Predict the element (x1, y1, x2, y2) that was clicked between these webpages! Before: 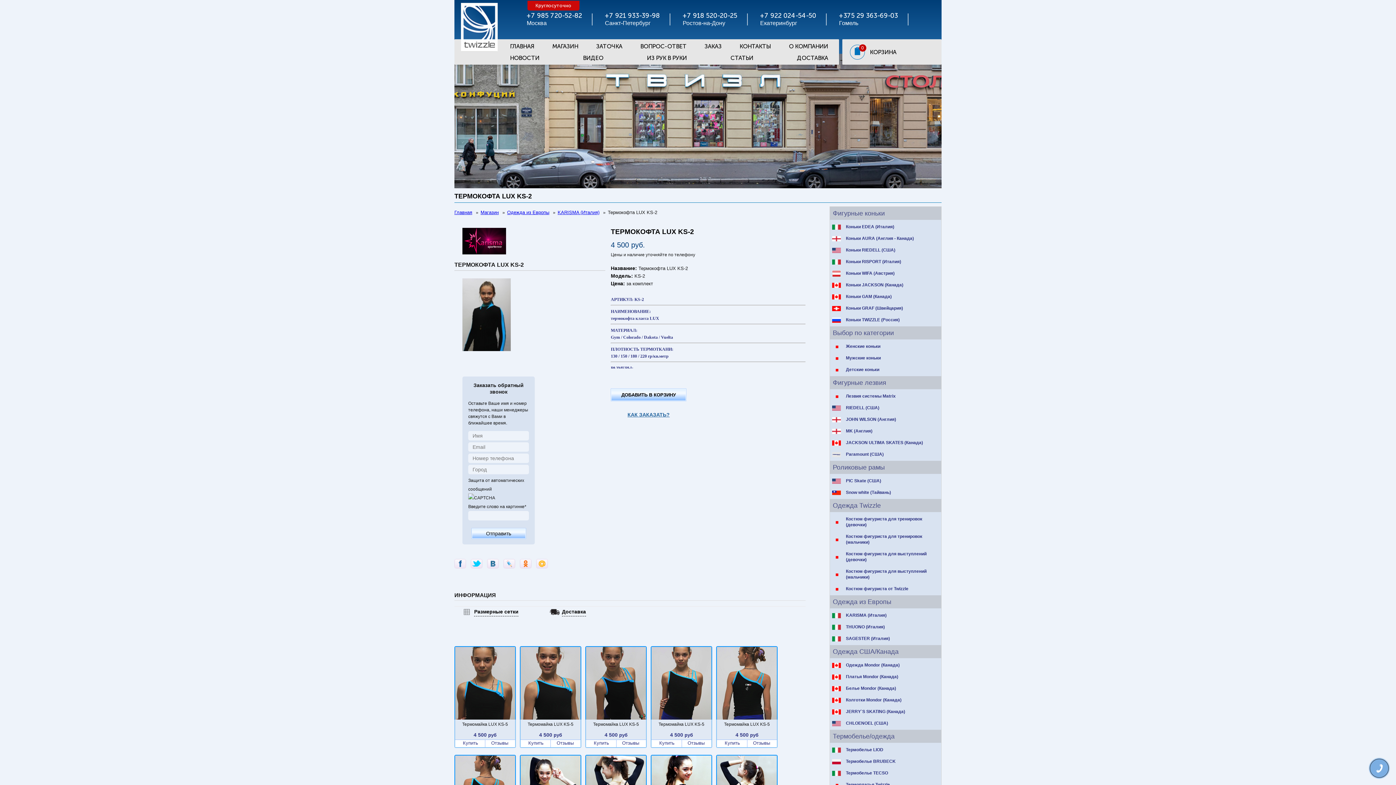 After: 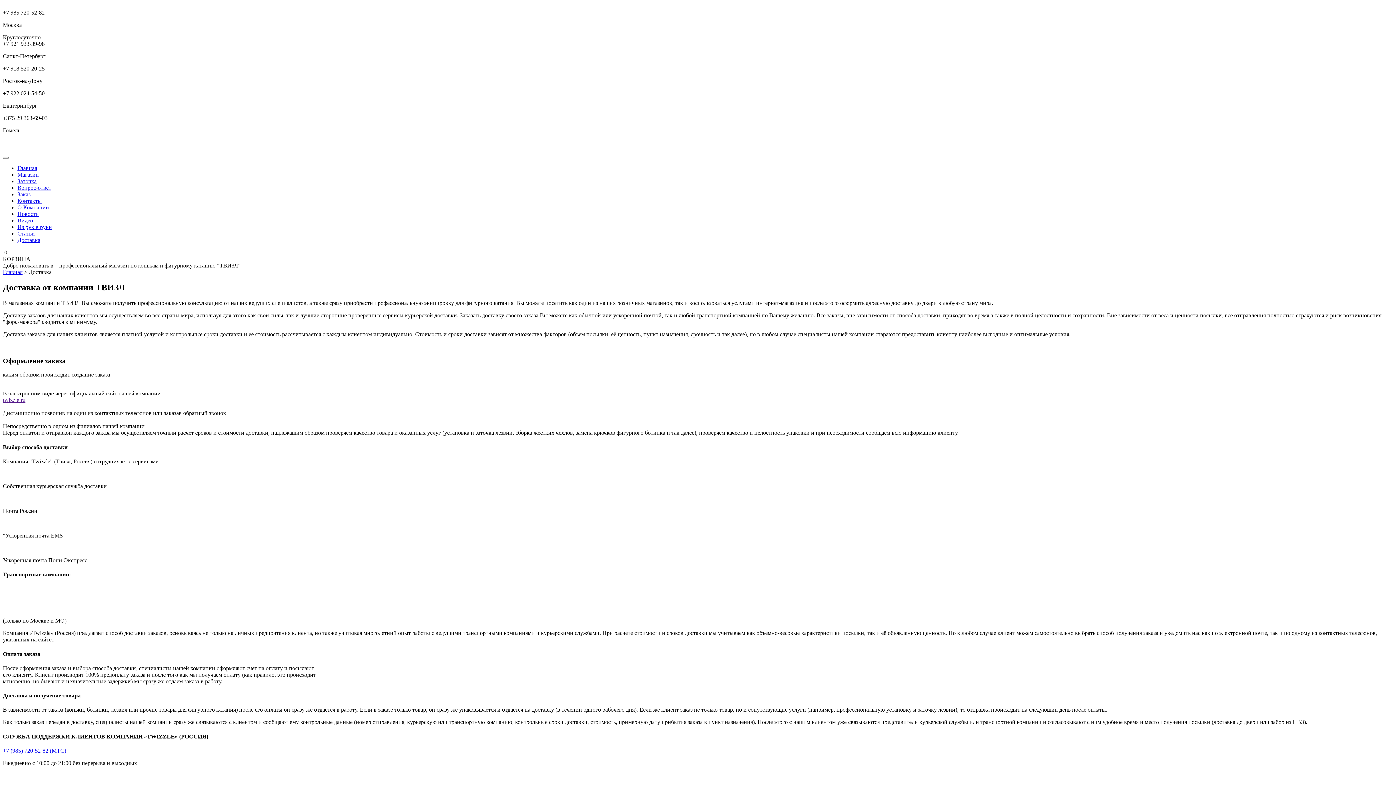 Action: bbox: (797, 52, 828, 63) label: ДОСТАВКА